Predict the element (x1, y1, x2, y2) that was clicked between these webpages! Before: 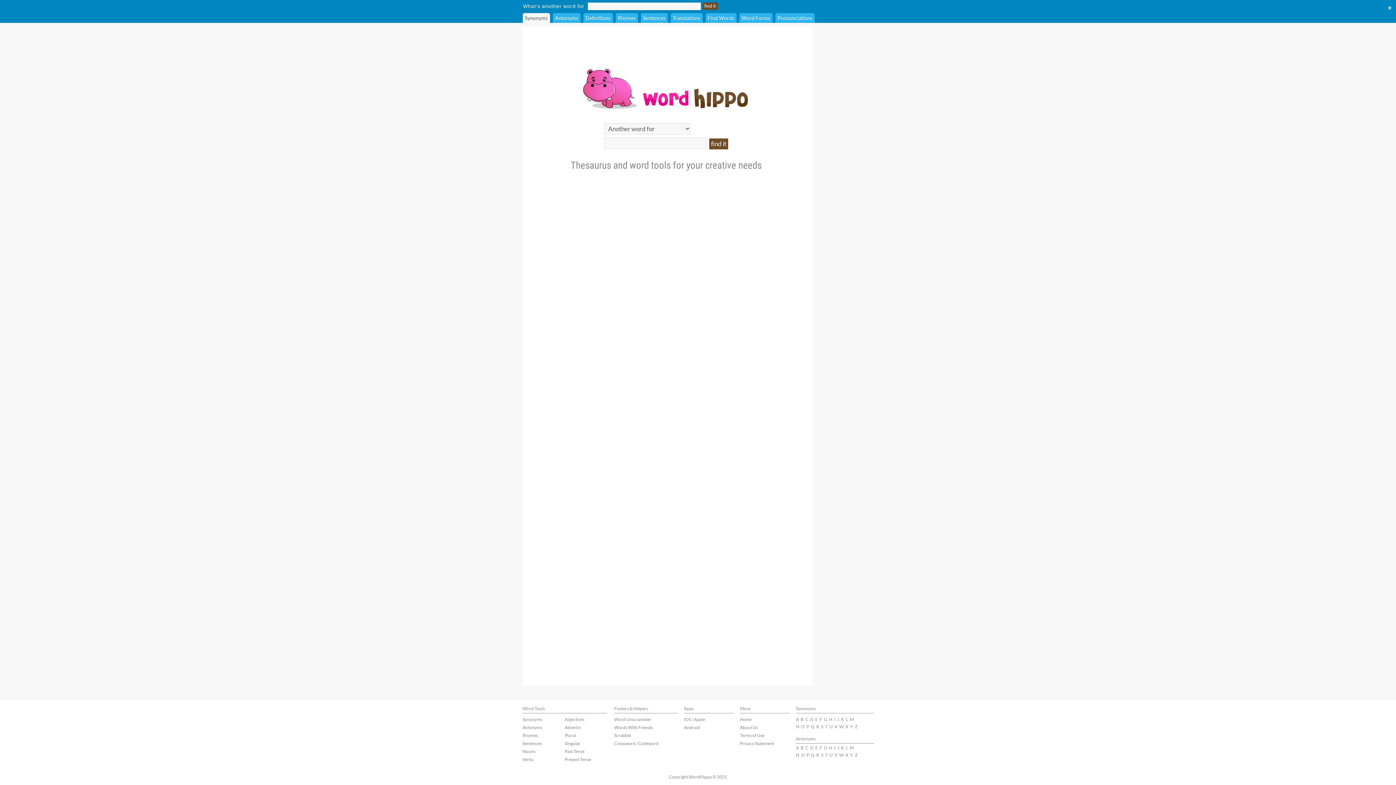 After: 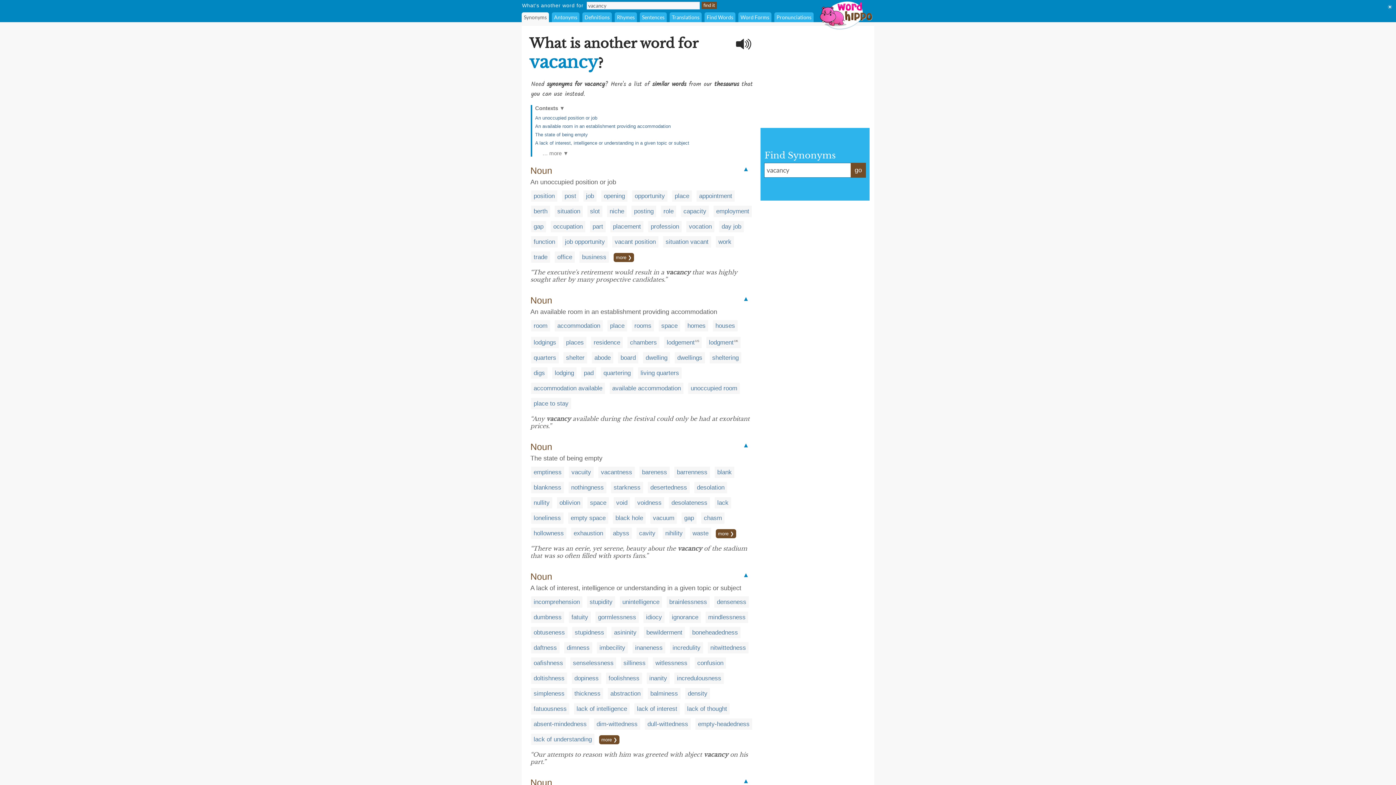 Action: label: V bbox: (834, 724, 837, 729)